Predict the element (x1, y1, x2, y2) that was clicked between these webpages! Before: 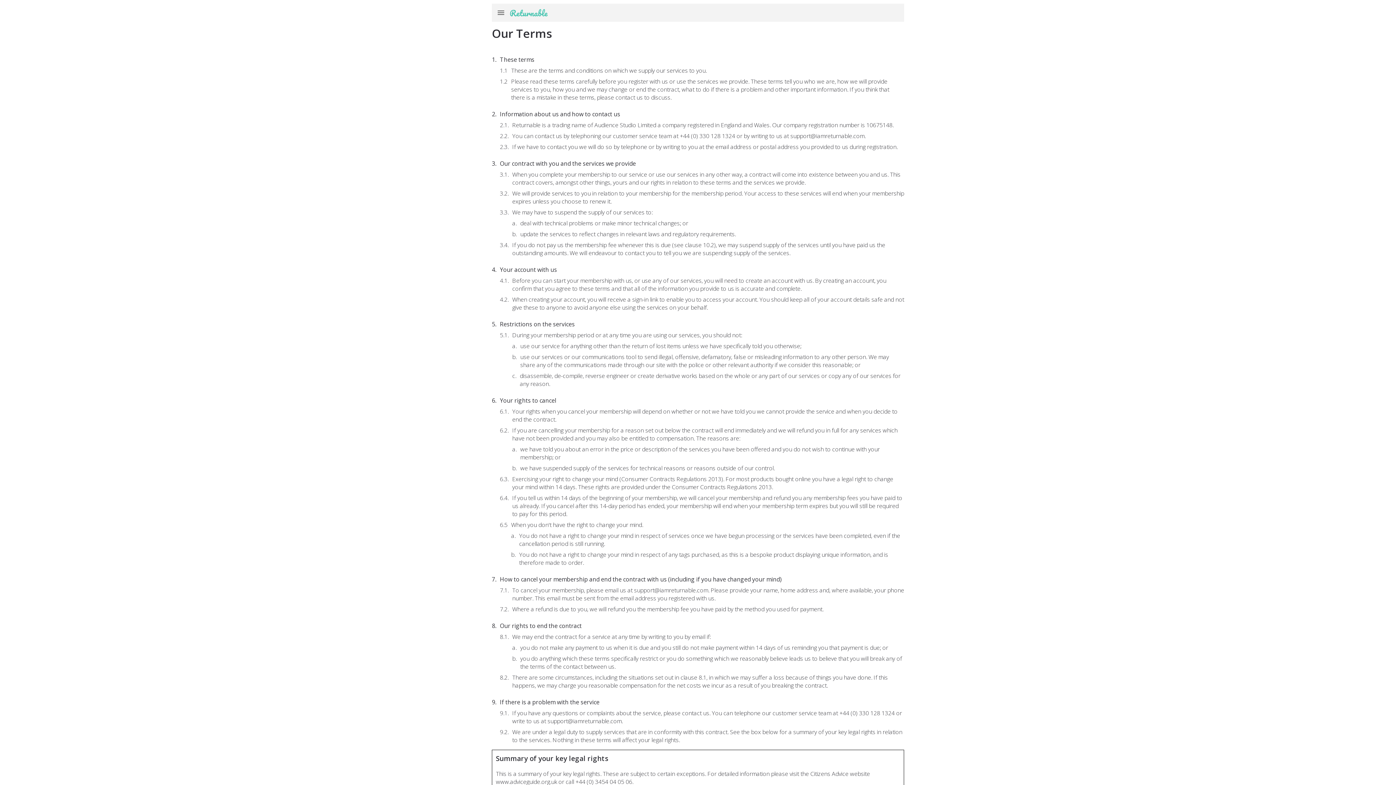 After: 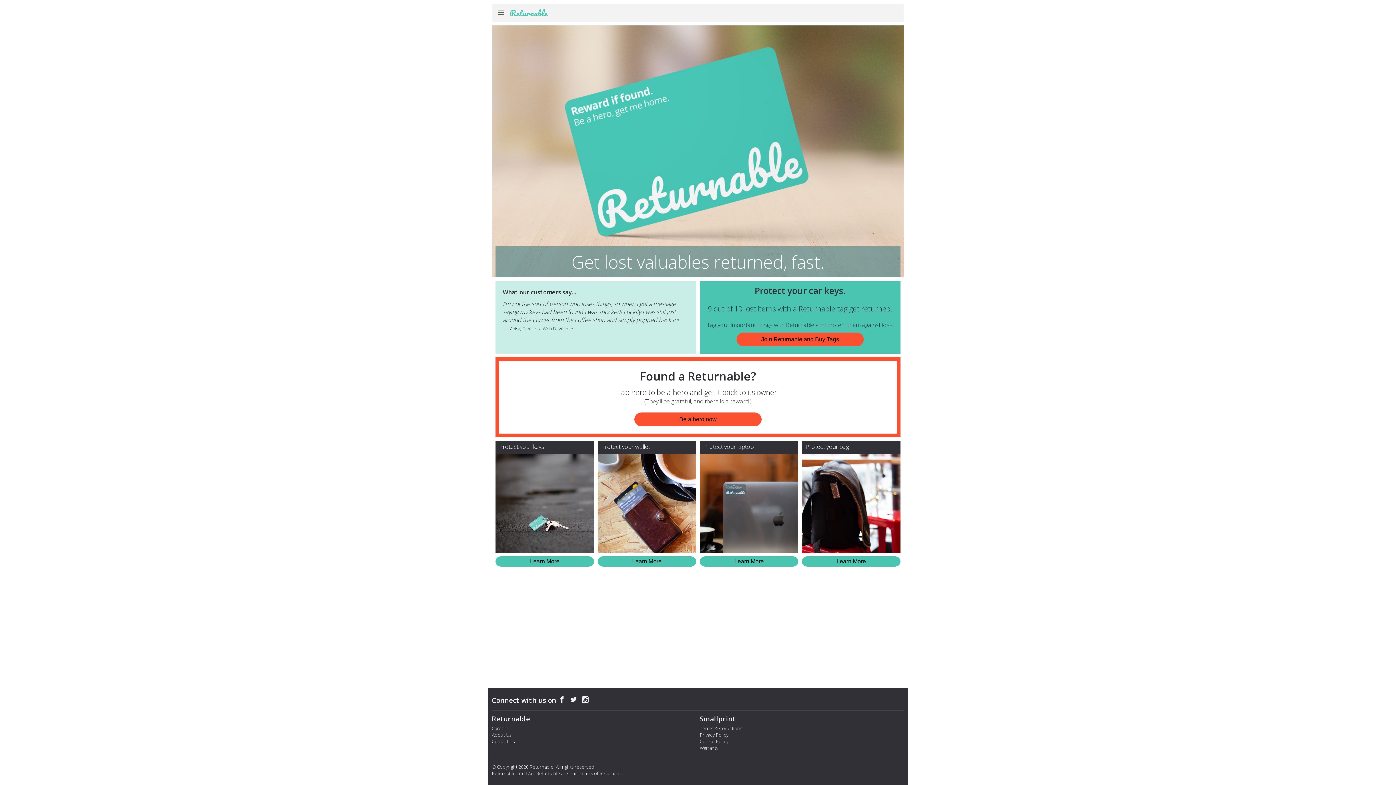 Action: bbox: (510, 9, 582, 16)